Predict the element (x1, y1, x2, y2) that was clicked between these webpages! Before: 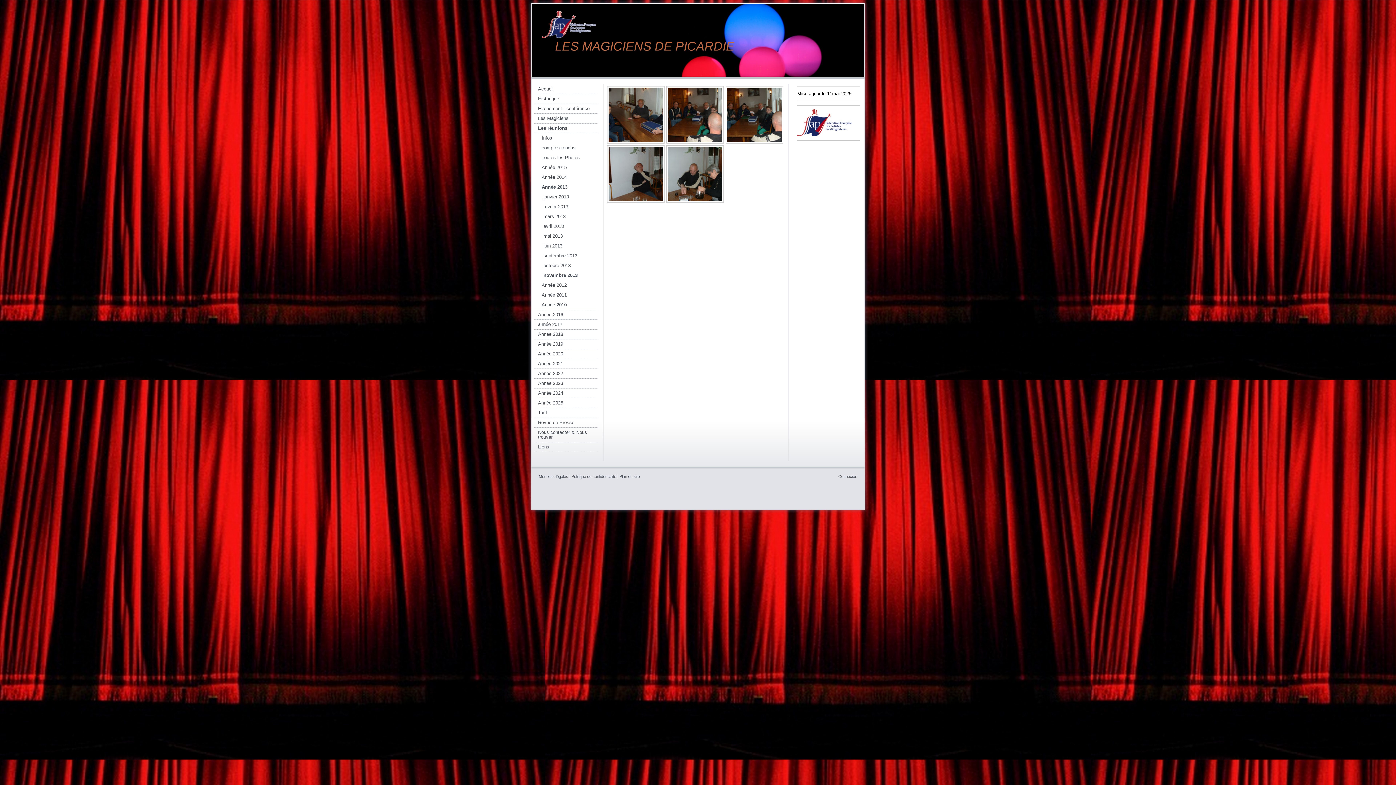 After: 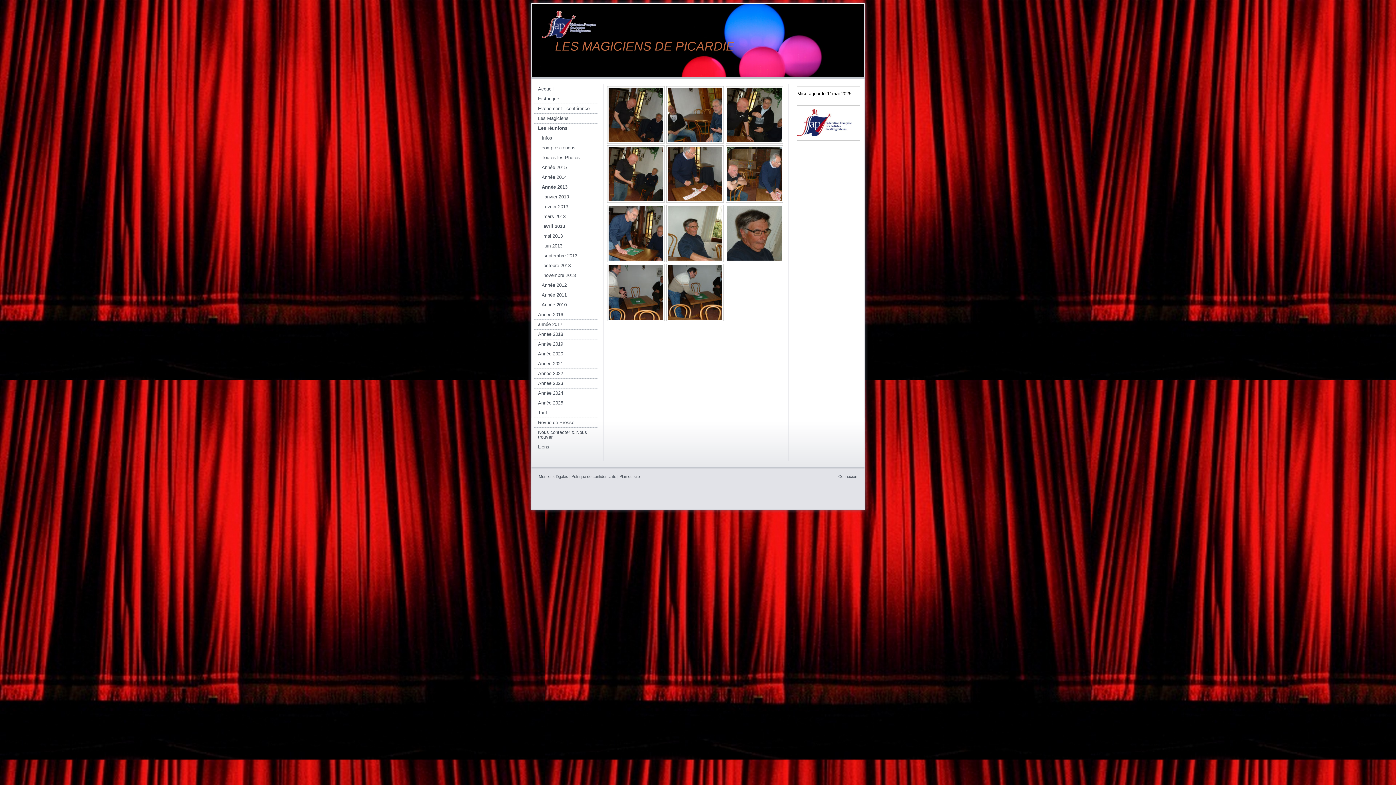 Action: label: avril 2013 bbox: (534, 221, 598, 231)